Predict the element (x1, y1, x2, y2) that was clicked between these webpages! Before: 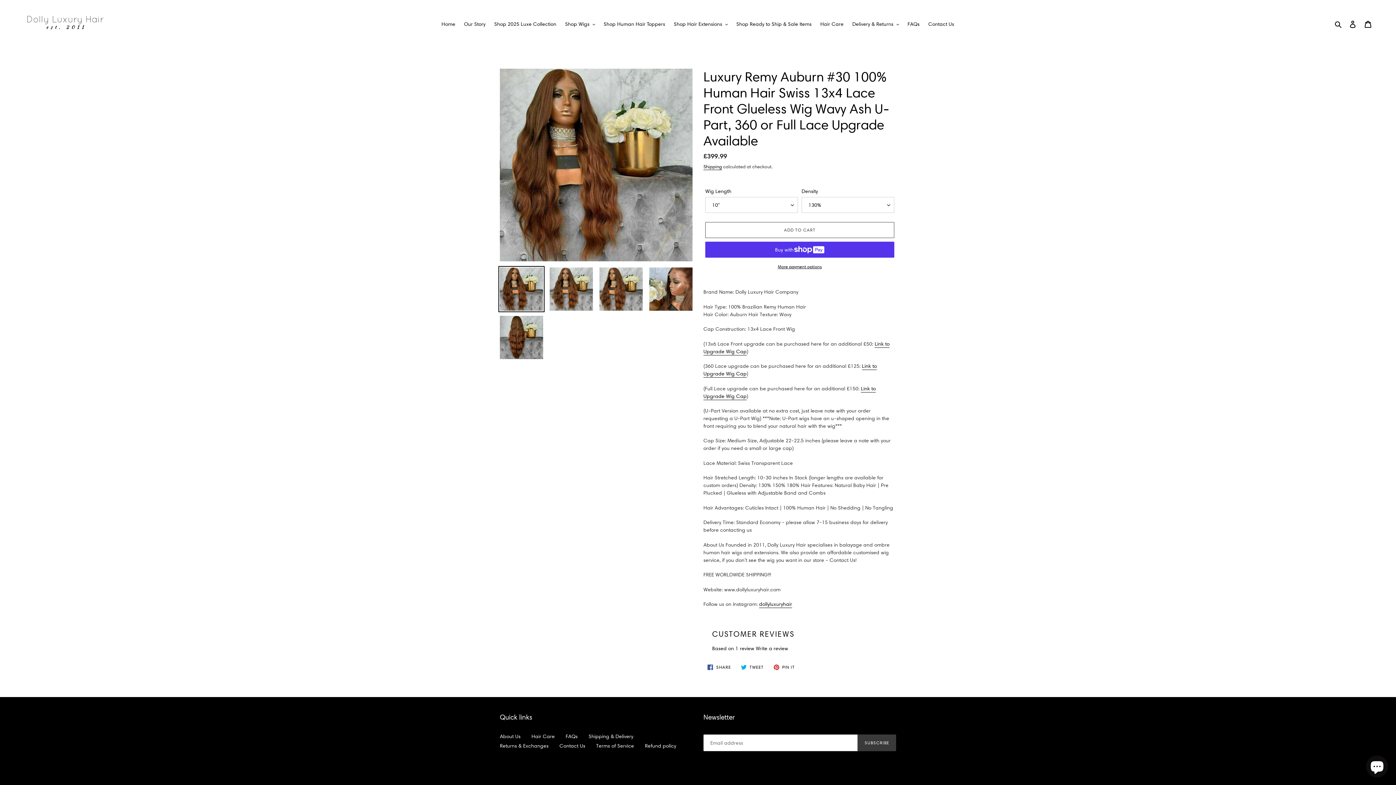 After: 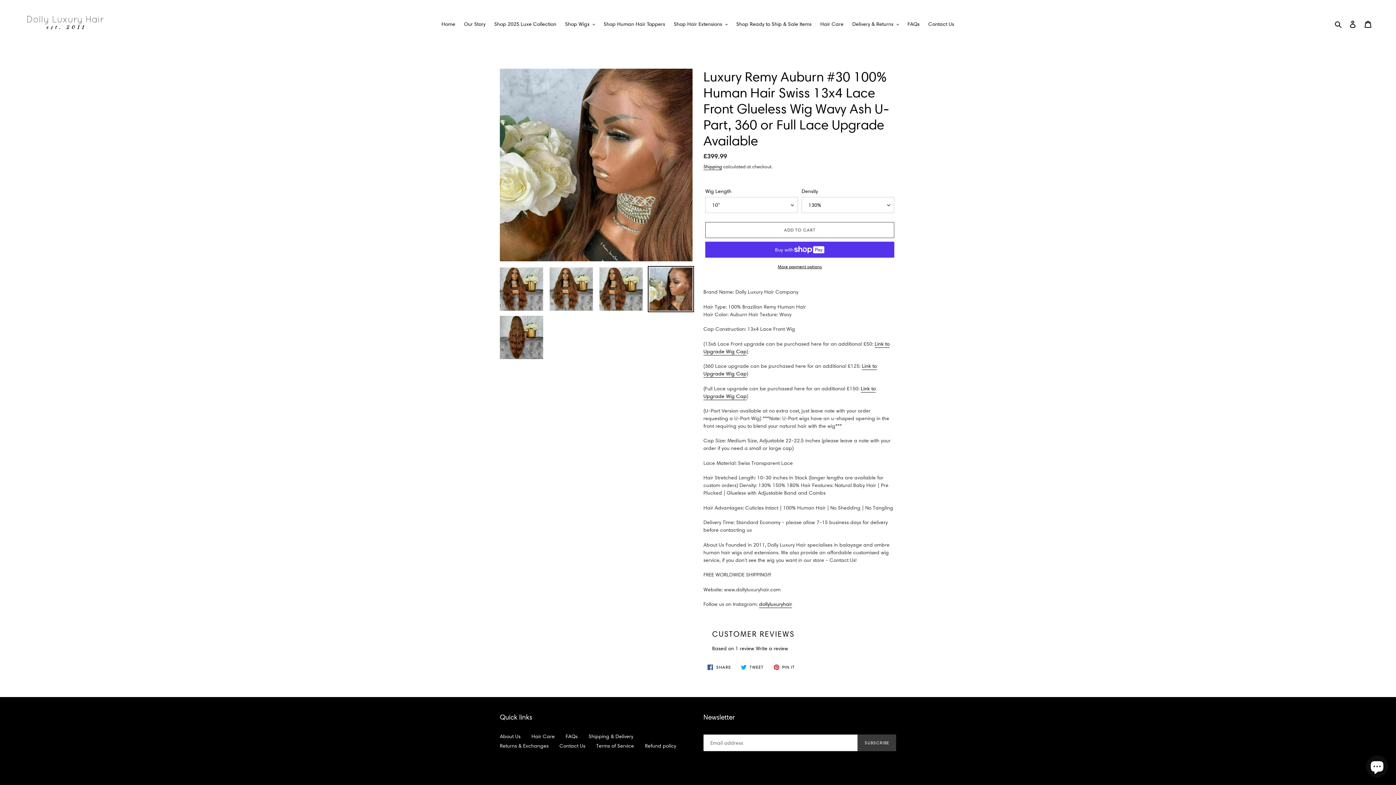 Action: bbox: (648, 266, 694, 312)